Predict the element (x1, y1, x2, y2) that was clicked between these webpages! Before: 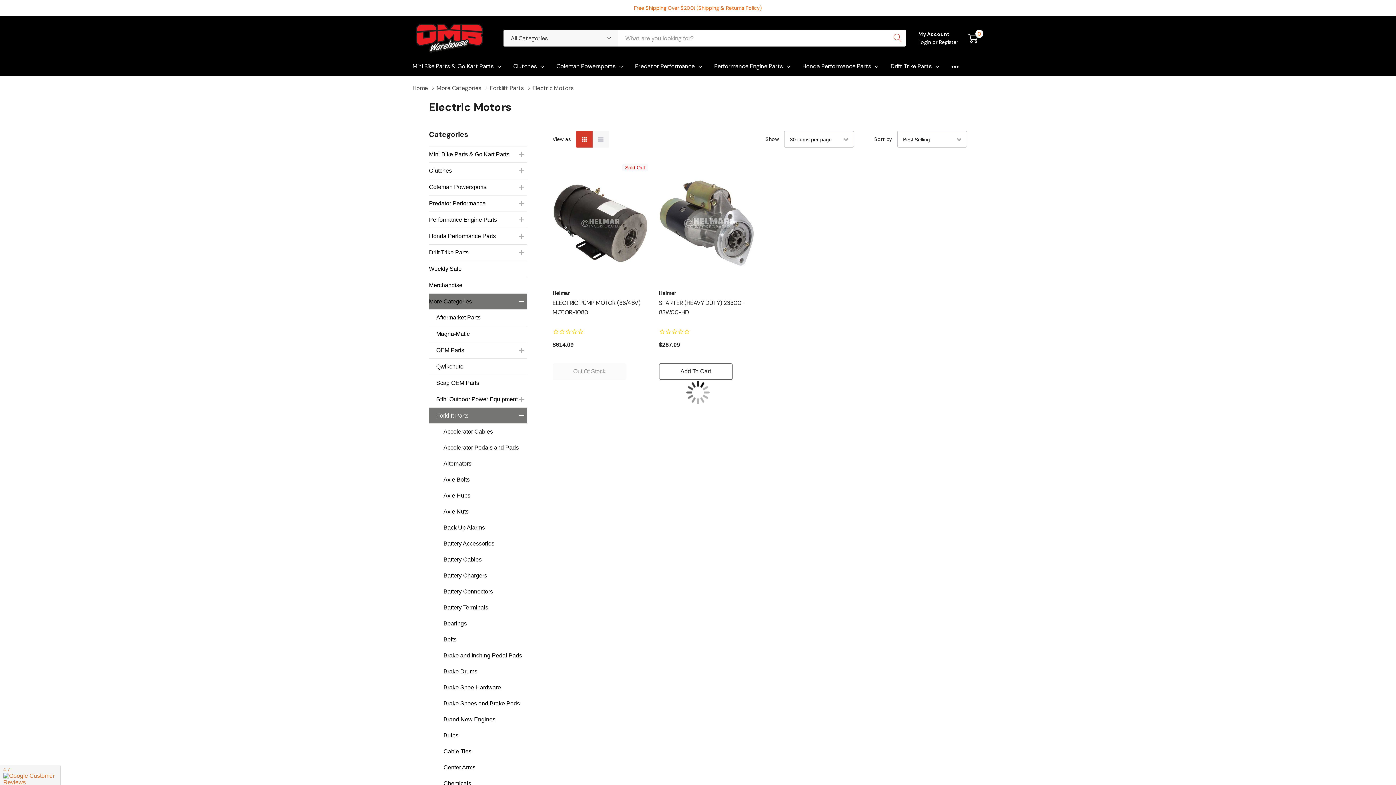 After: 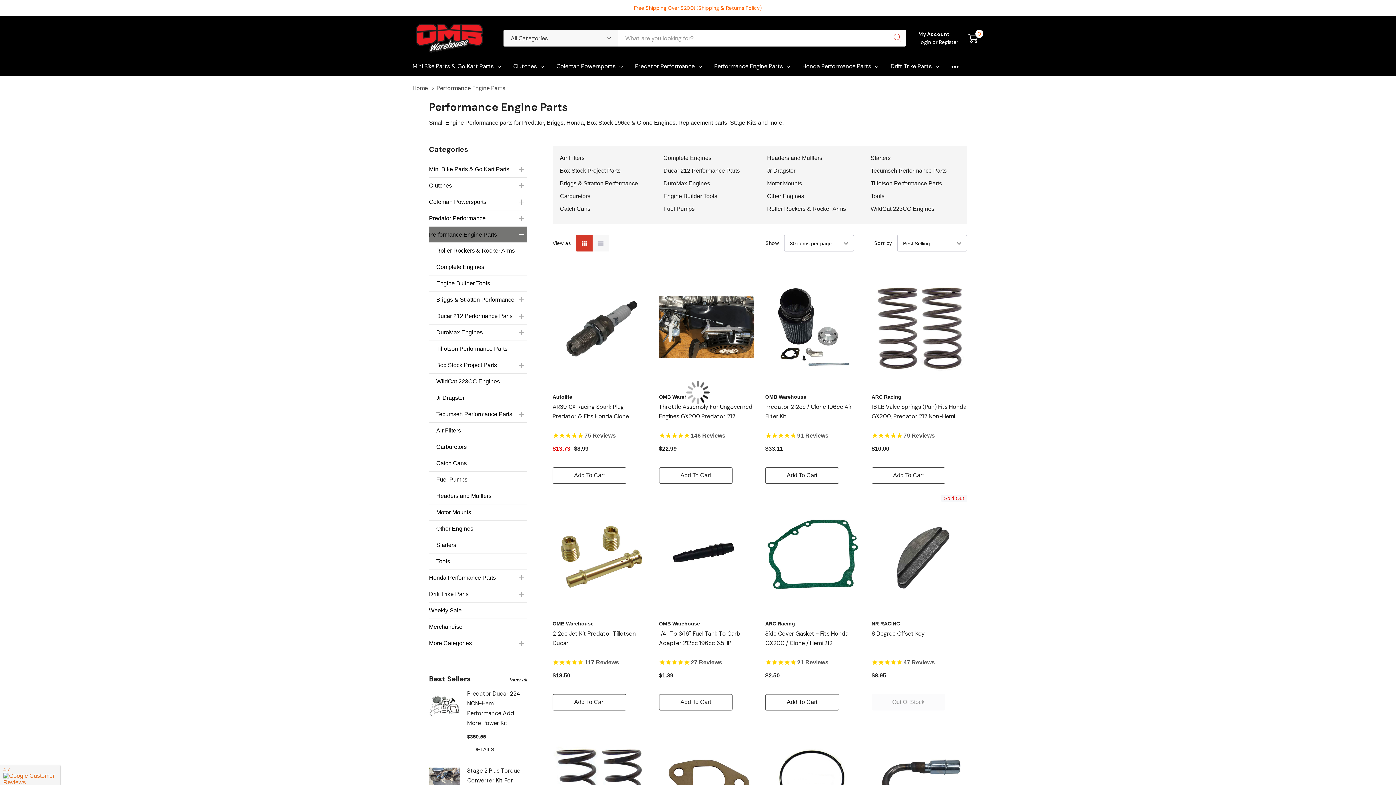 Action: bbox: (429, 216, 497, 222) label: Performance Engine Parts